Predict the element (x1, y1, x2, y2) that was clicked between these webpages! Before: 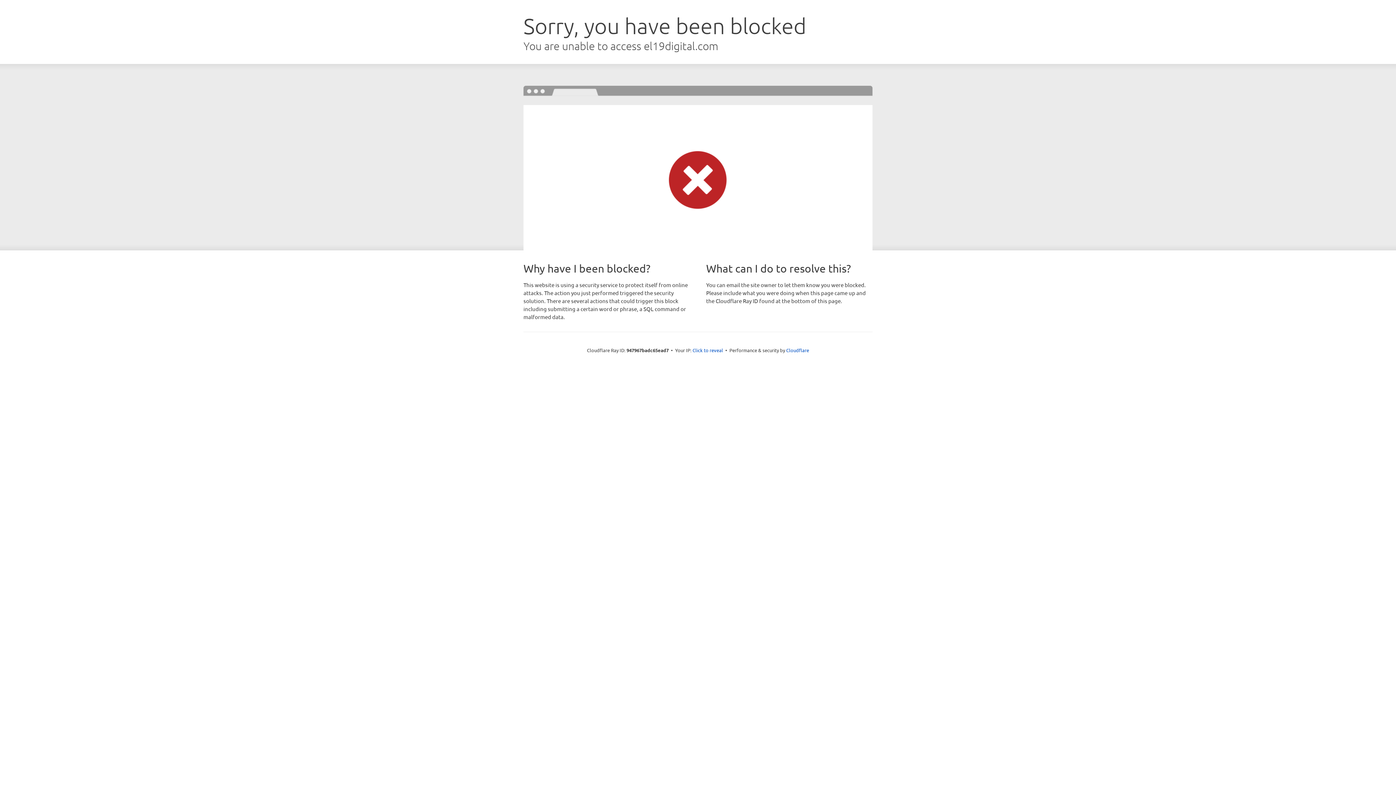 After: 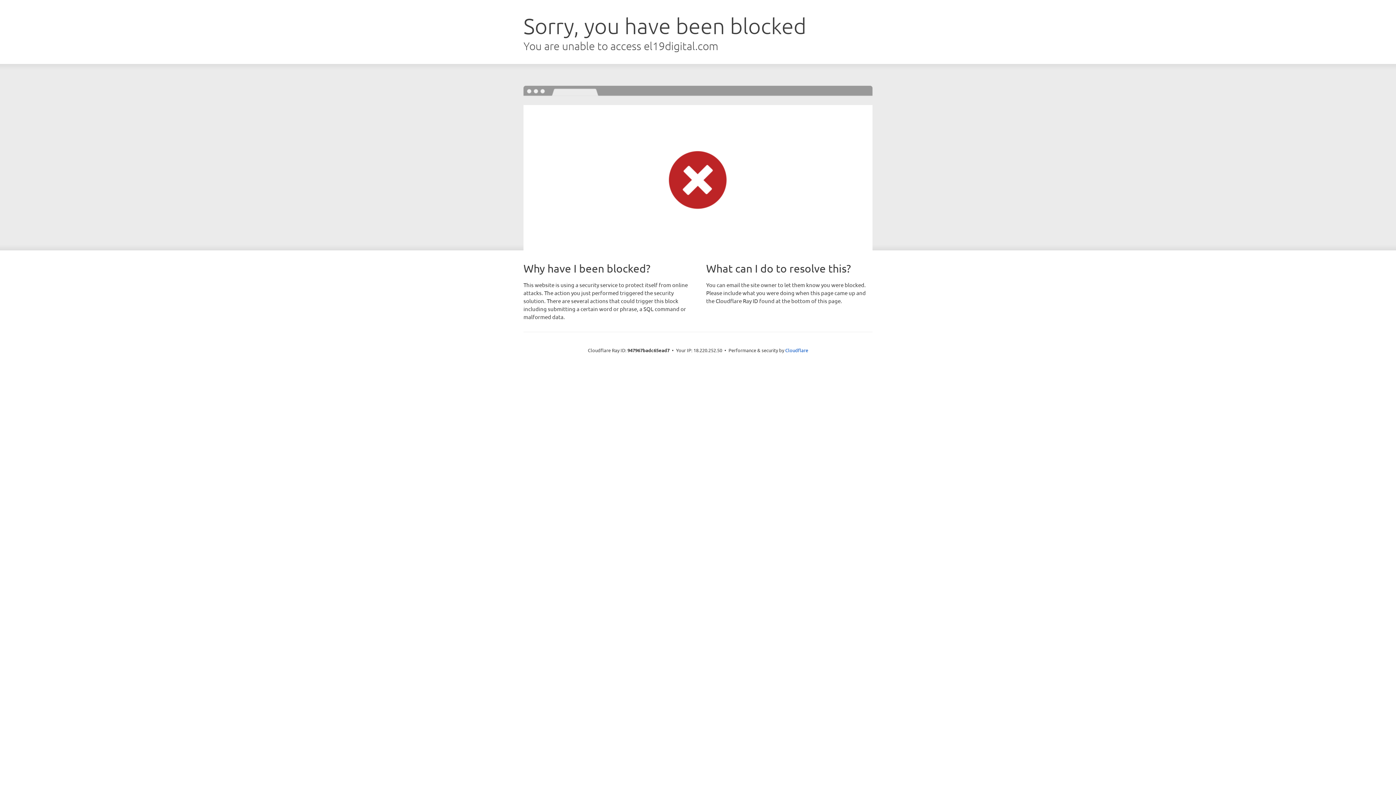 Action: bbox: (692, 346, 723, 353) label: Click to reveal